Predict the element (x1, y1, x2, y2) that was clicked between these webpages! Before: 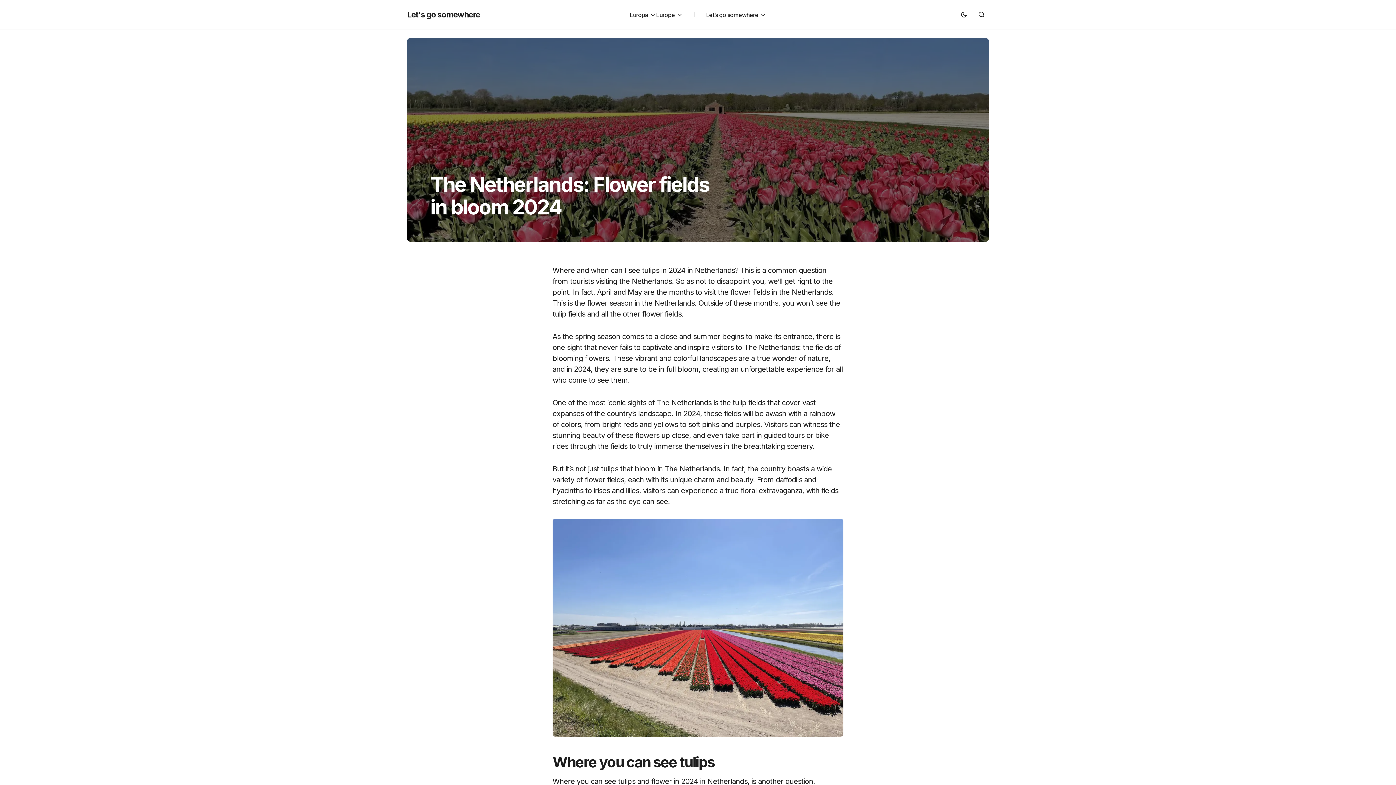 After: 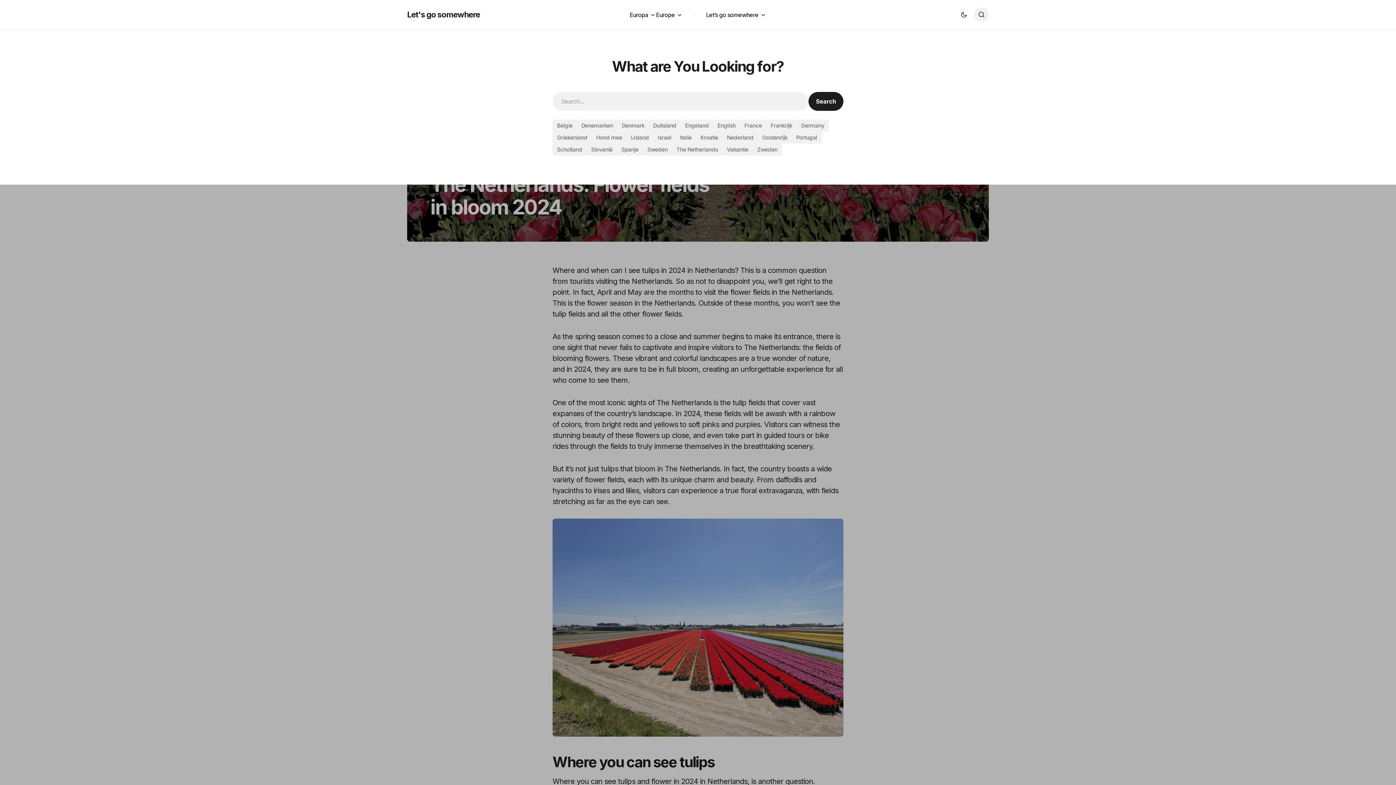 Action: label: Search bbox: (974, 7, 989, 21)